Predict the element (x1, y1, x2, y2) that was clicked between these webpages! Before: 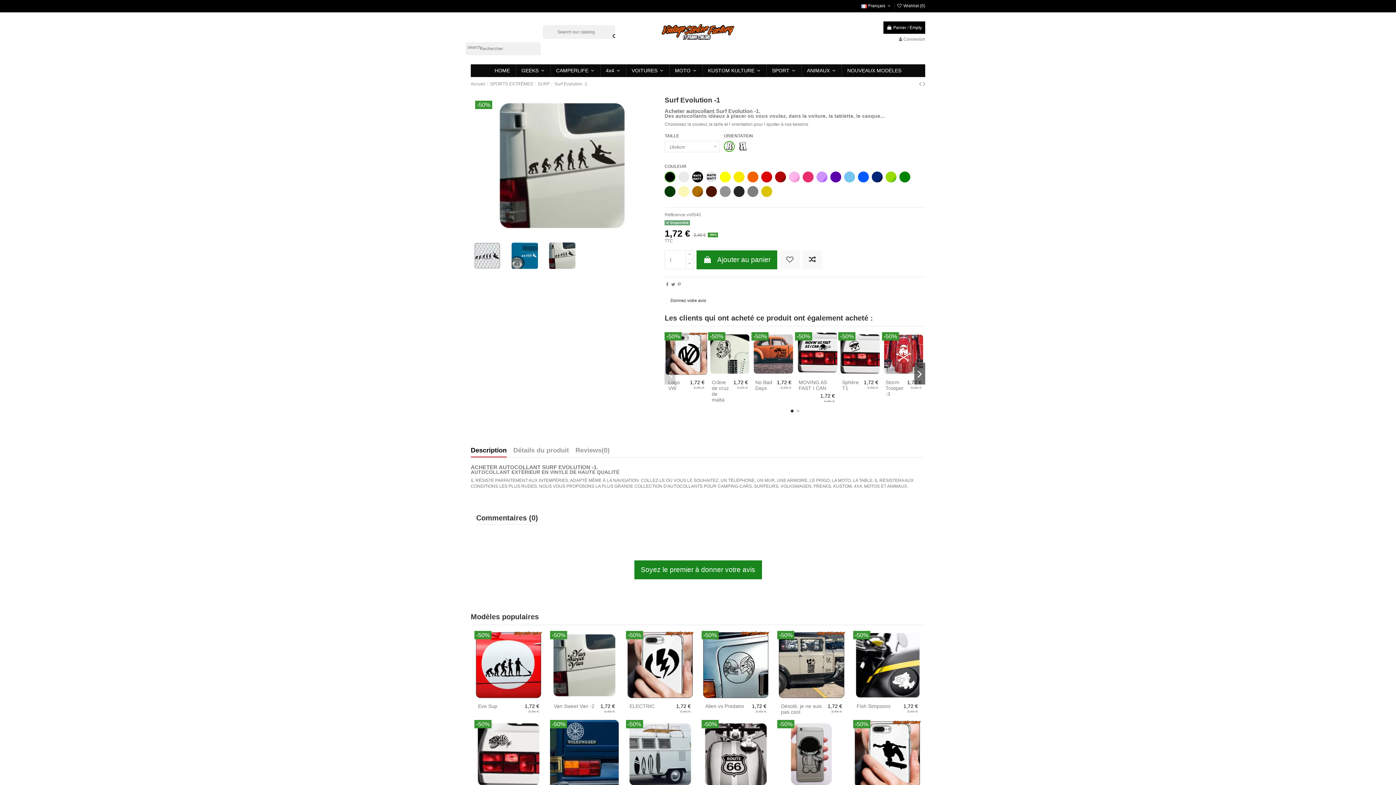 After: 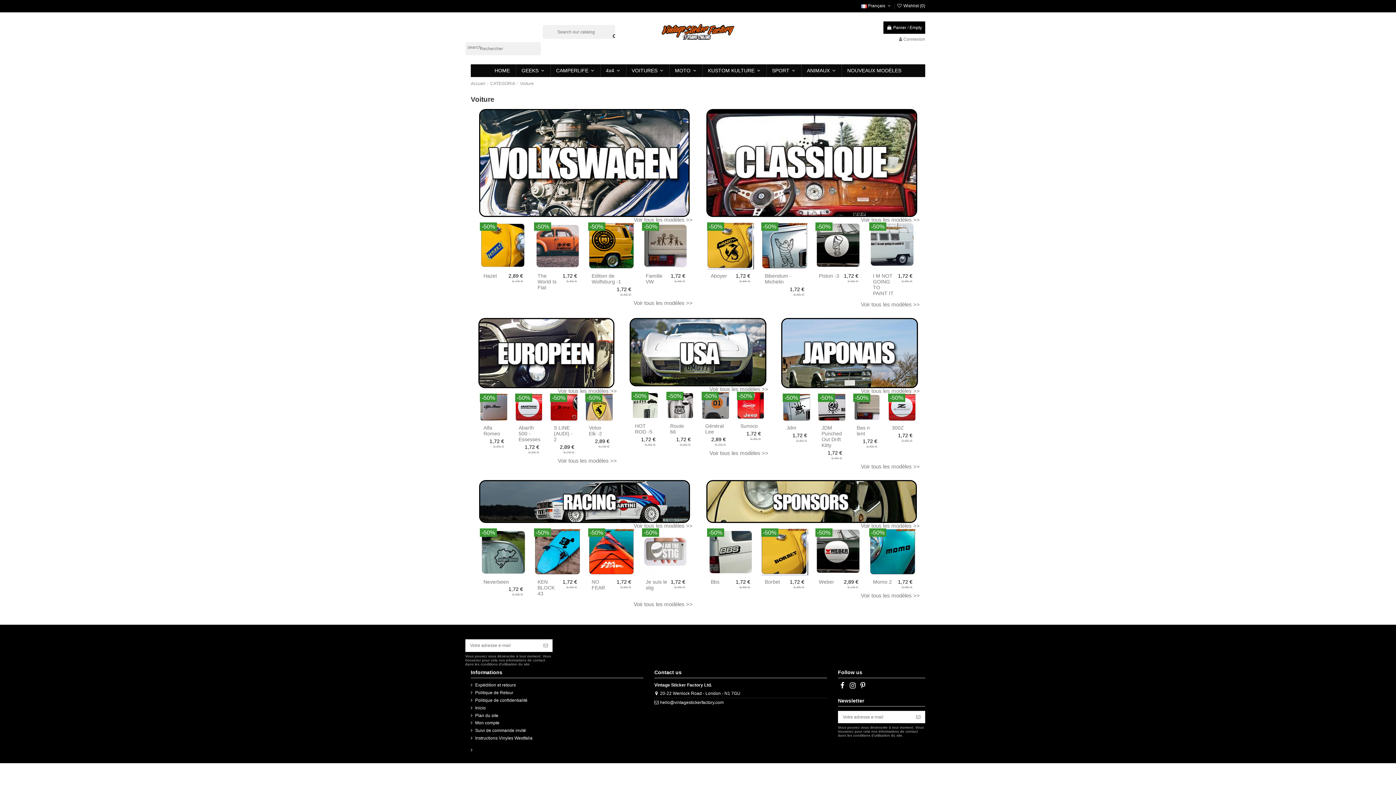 Action: bbox: (625, 64, 668, 77) label: VOITURES 